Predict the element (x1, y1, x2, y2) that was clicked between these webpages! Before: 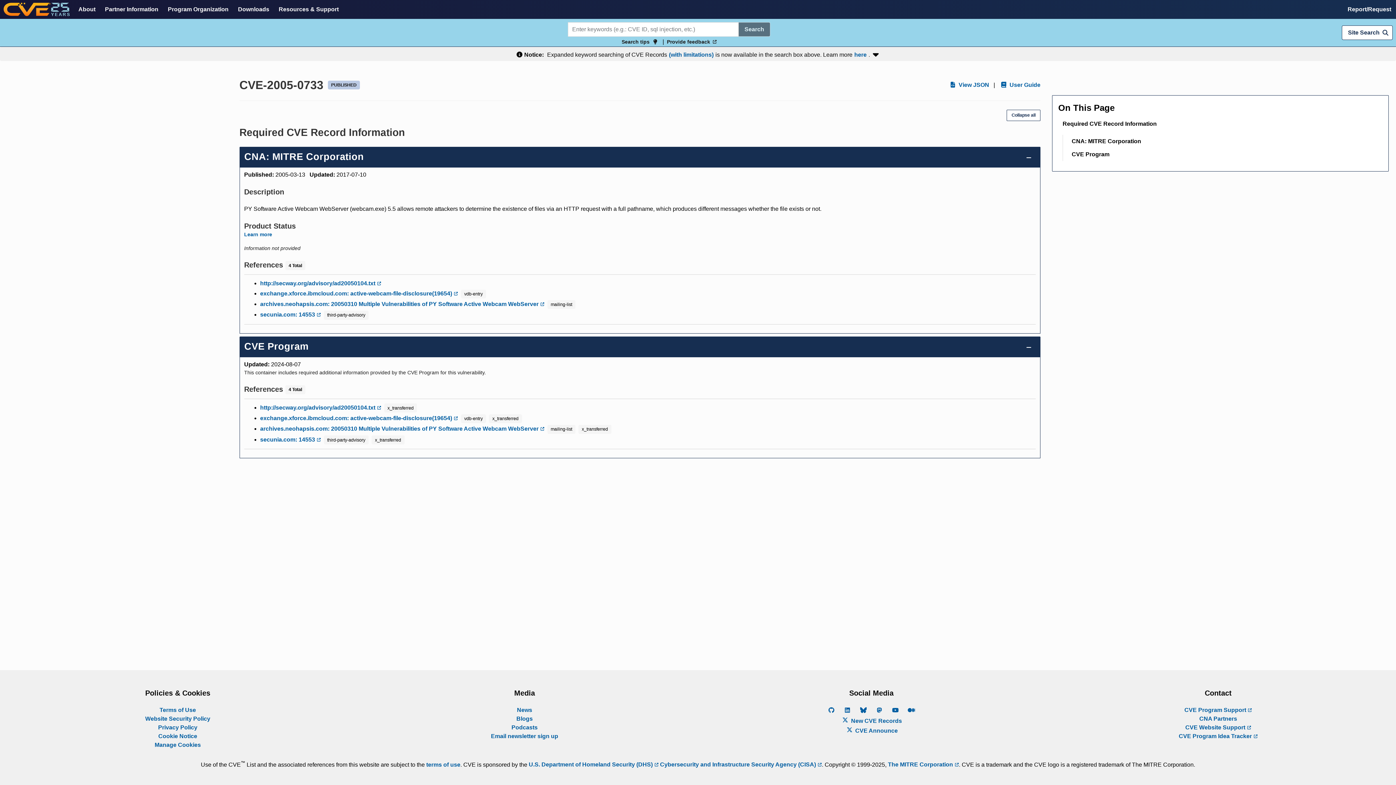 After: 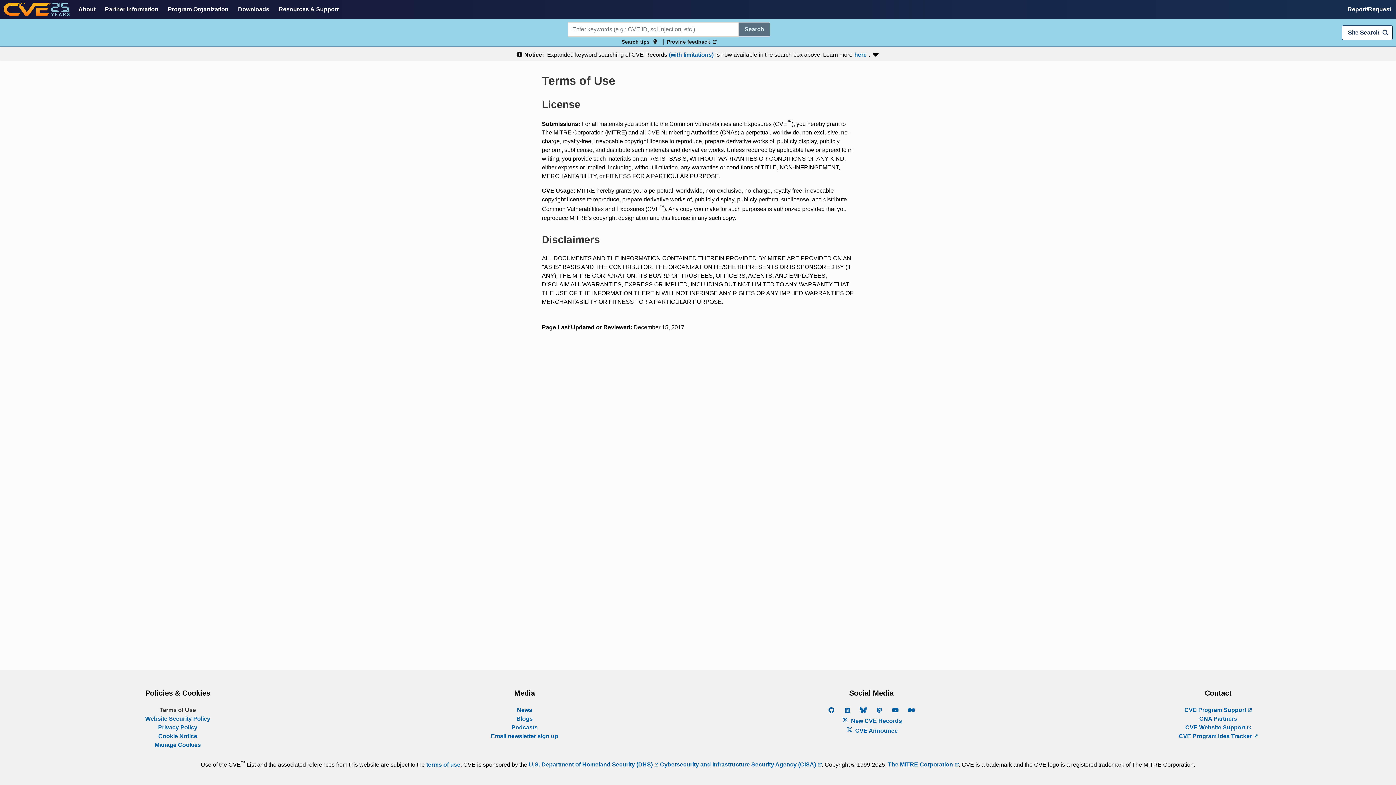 Action: bbox: (159, 707, 196, 713) label: Terms of Use